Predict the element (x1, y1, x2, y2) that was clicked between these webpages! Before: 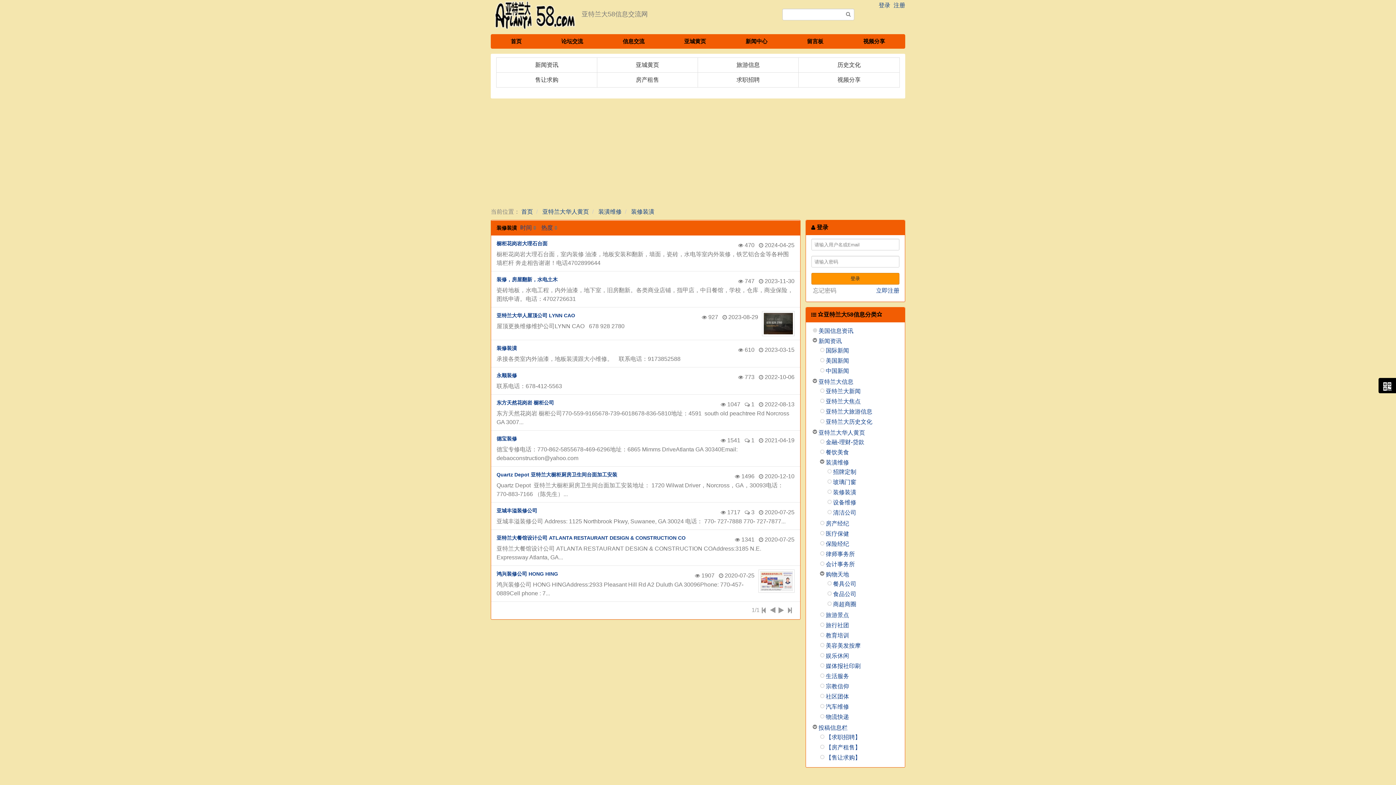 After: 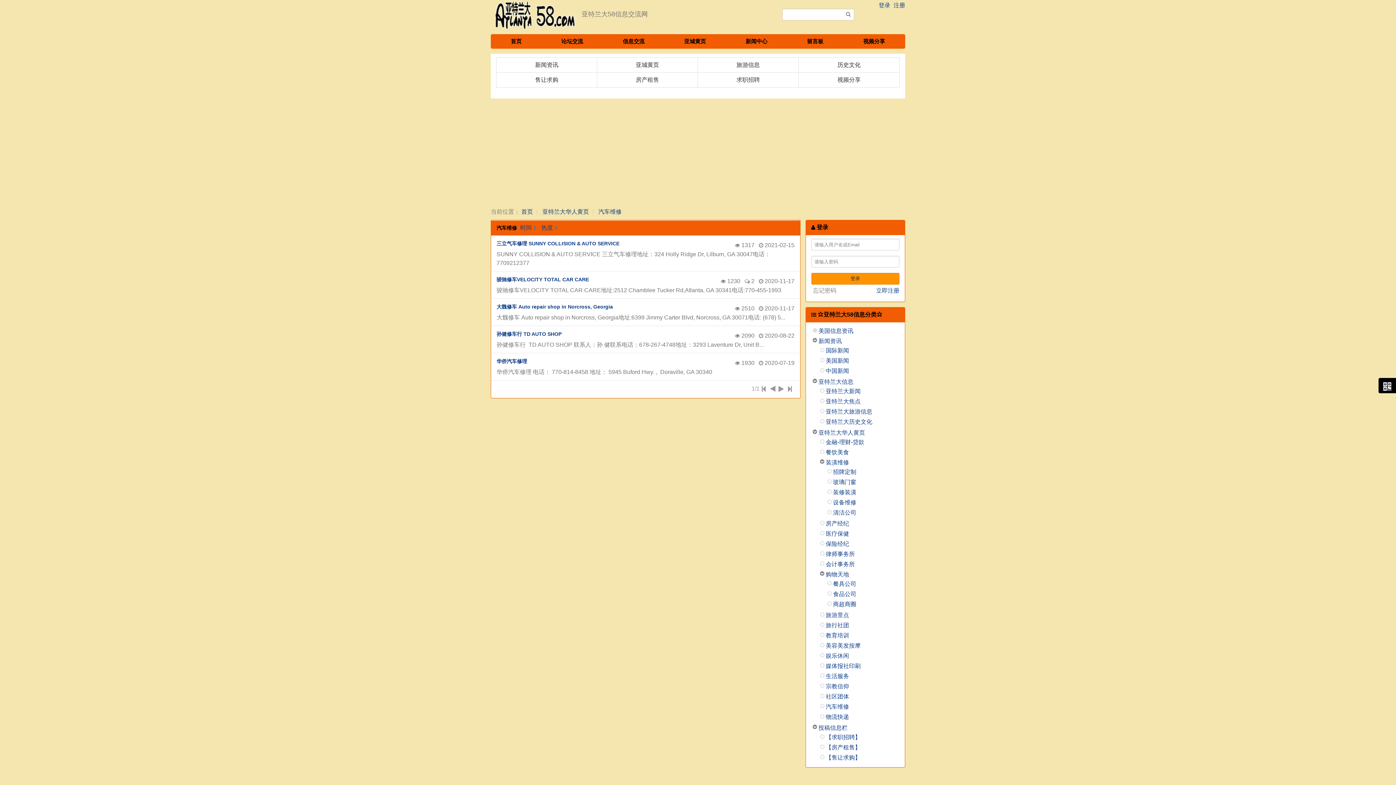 Action: bbox: (826, 704, 849, 710) label: 汽车维修